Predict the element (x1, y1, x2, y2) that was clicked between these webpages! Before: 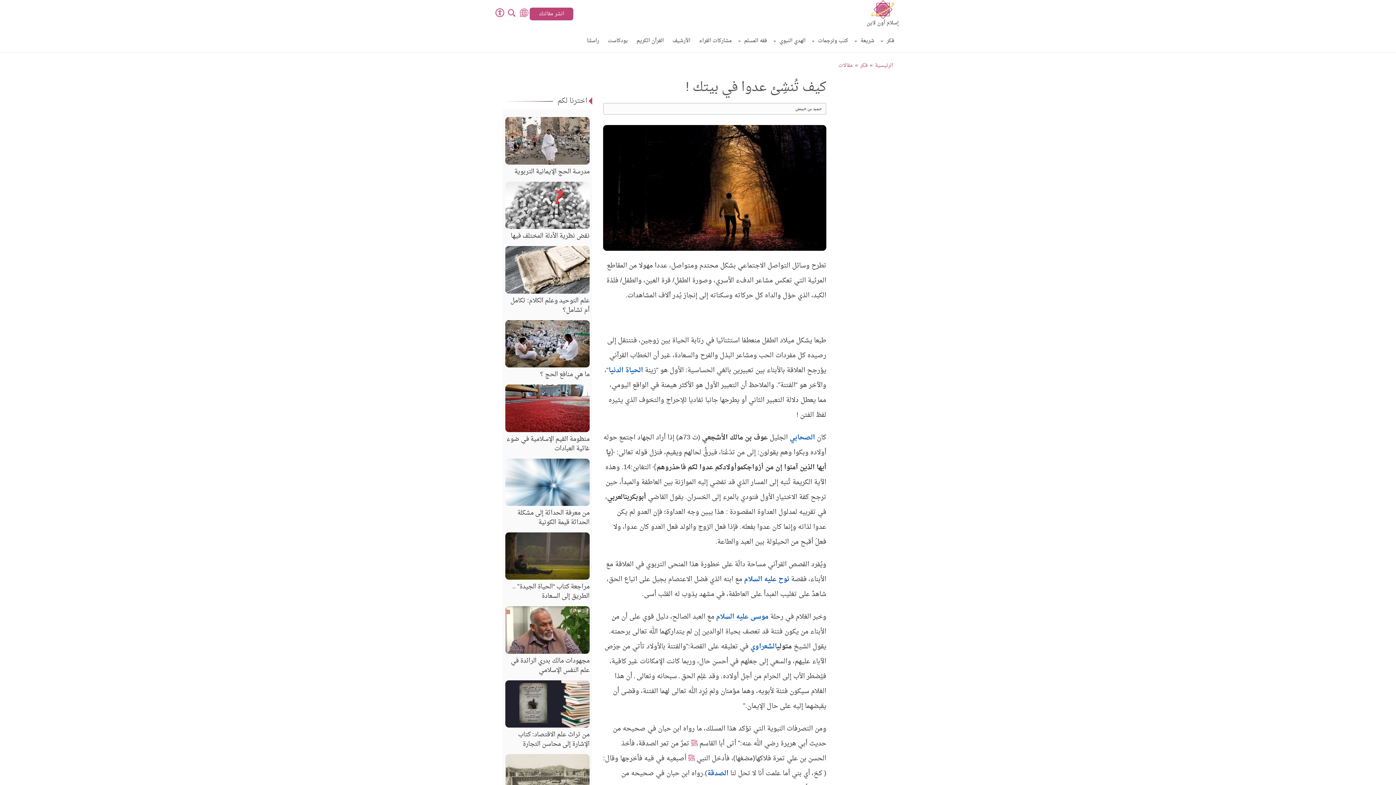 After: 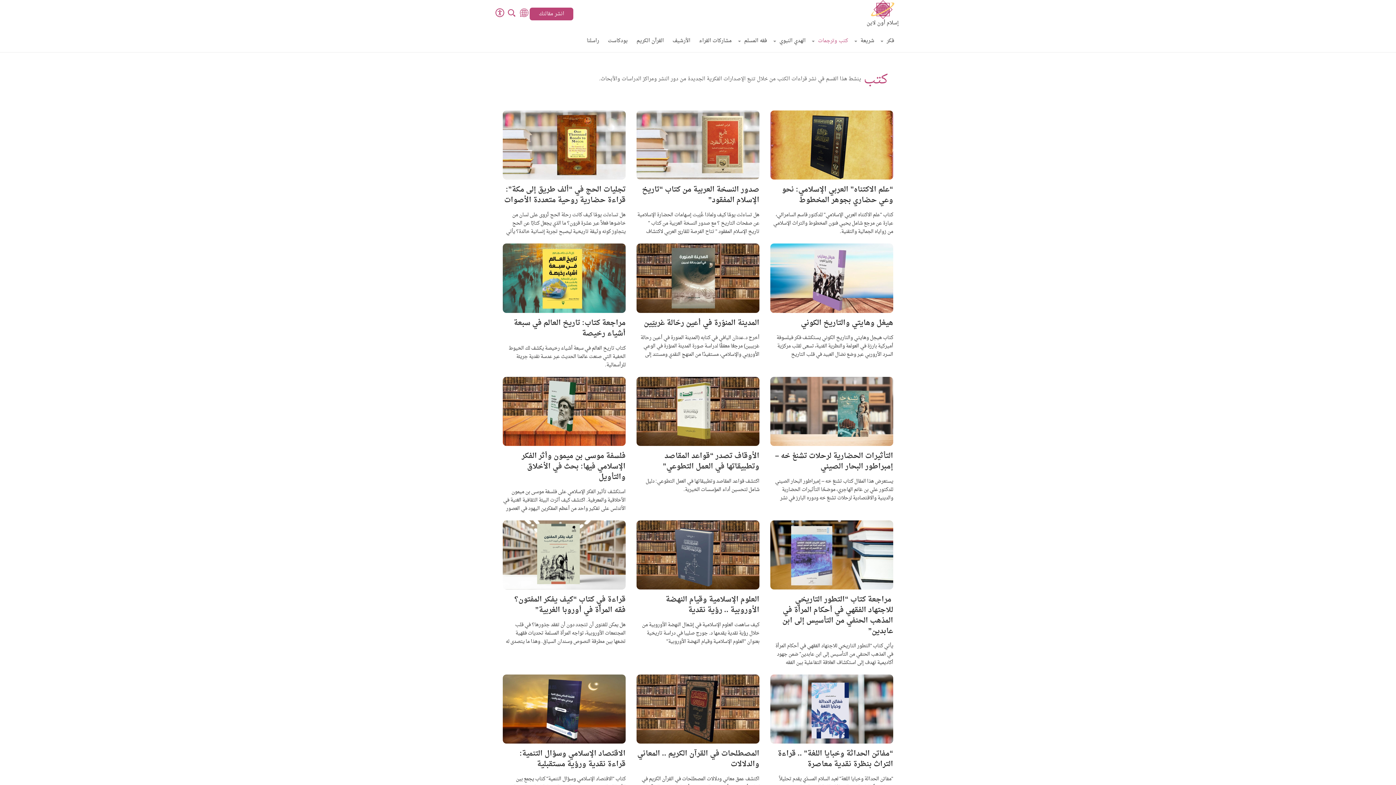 Action: bbox: (814, 30, 848, 52) label: كتب وترجمات